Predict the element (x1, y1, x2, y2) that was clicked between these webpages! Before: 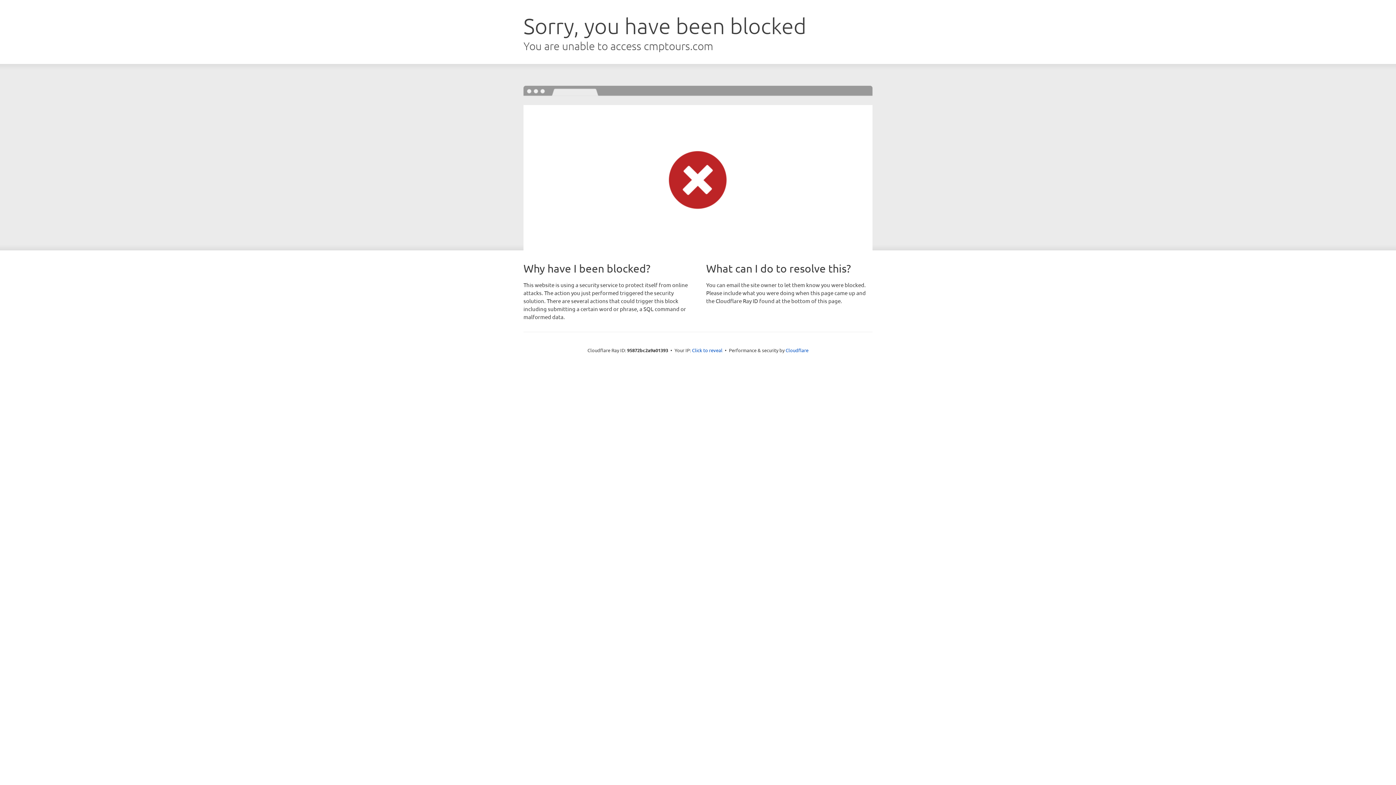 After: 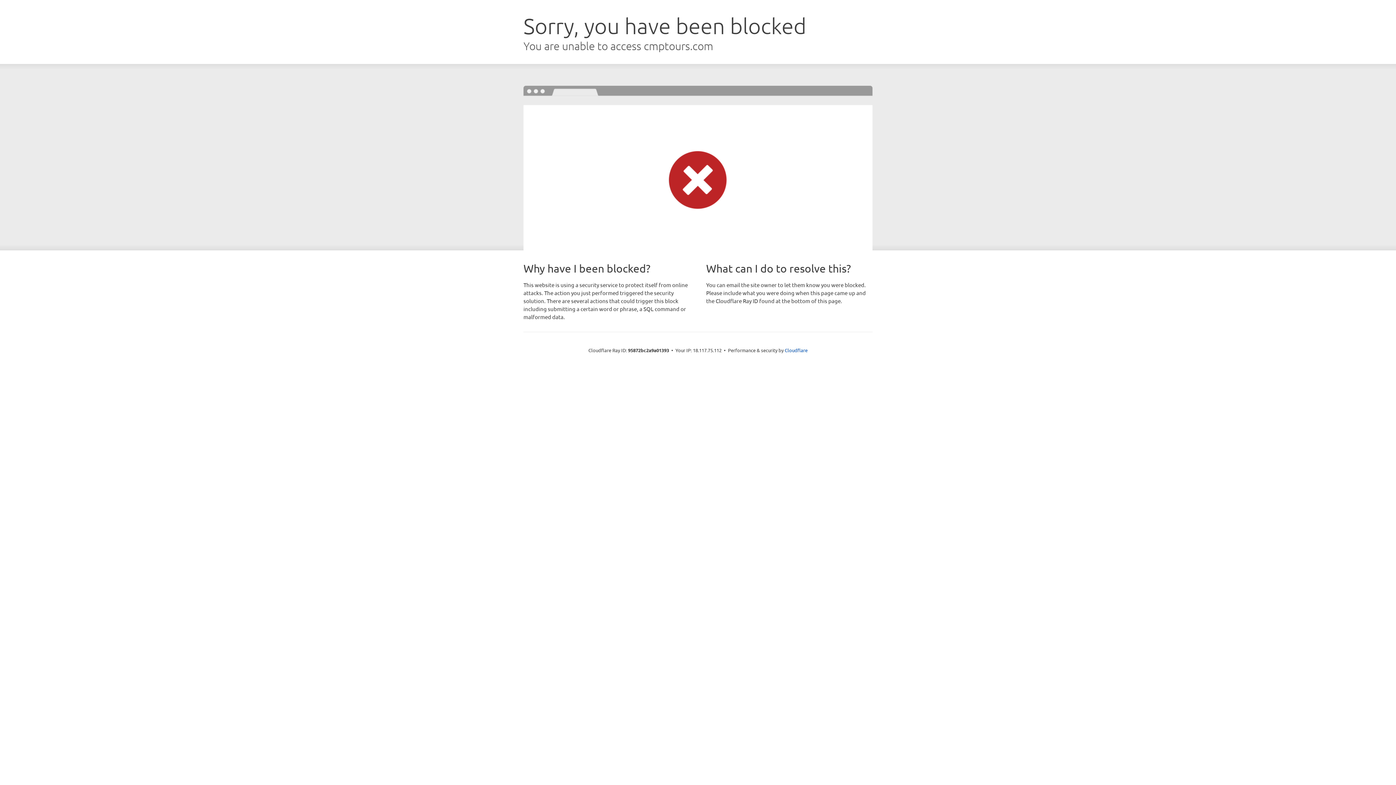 Action: bbox: (692, 346, 722, 353) label: Click to reveal